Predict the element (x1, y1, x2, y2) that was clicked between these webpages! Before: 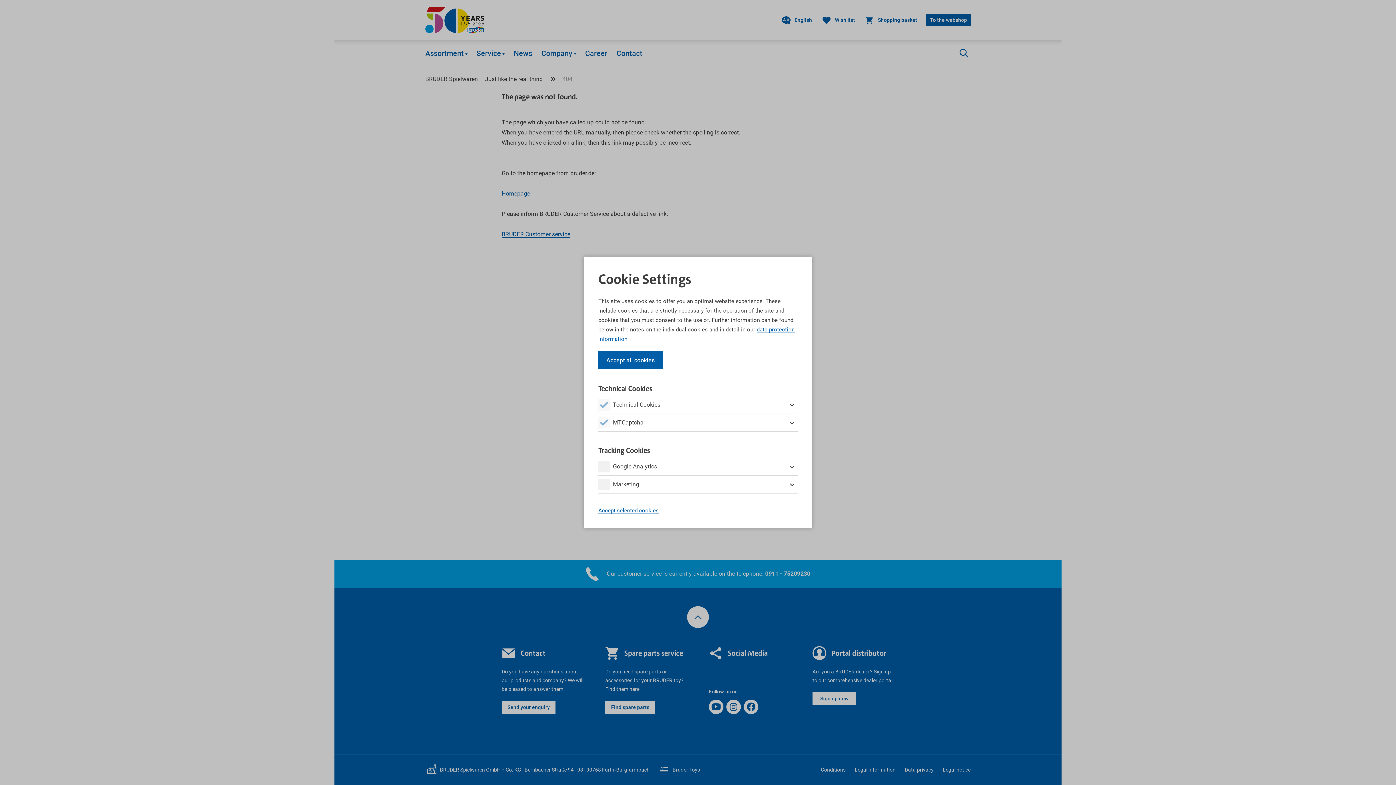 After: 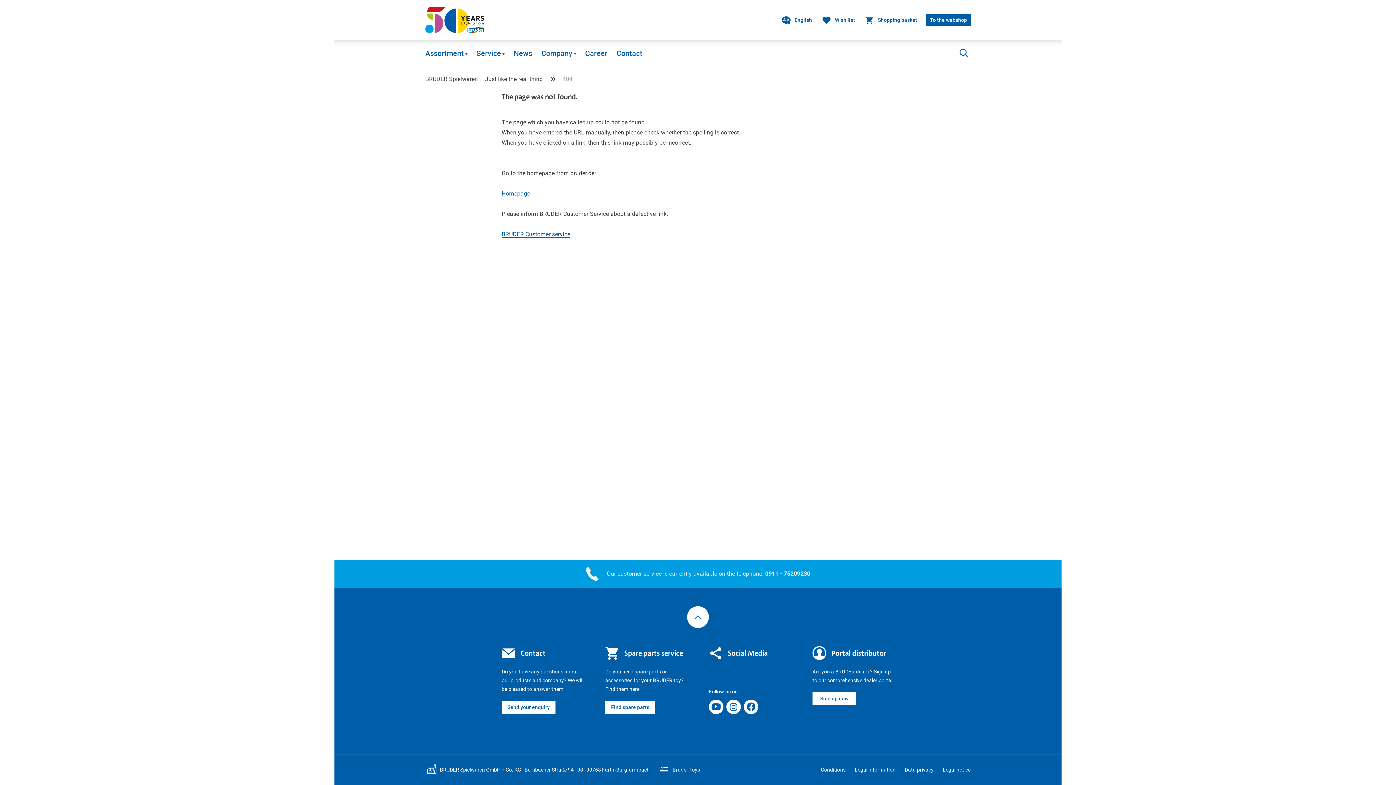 Action: bbox: (598, 507, 658, 514) label: Accept selected cookies